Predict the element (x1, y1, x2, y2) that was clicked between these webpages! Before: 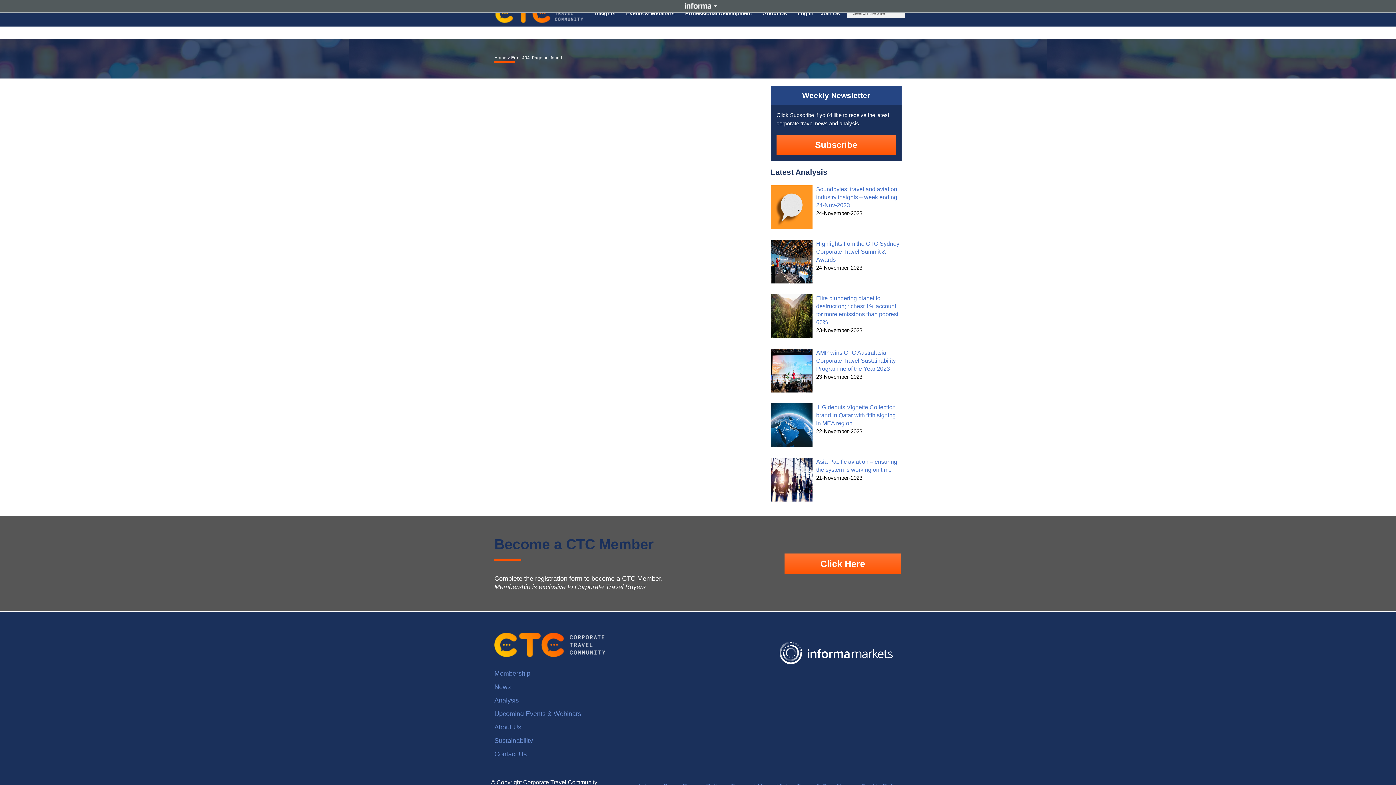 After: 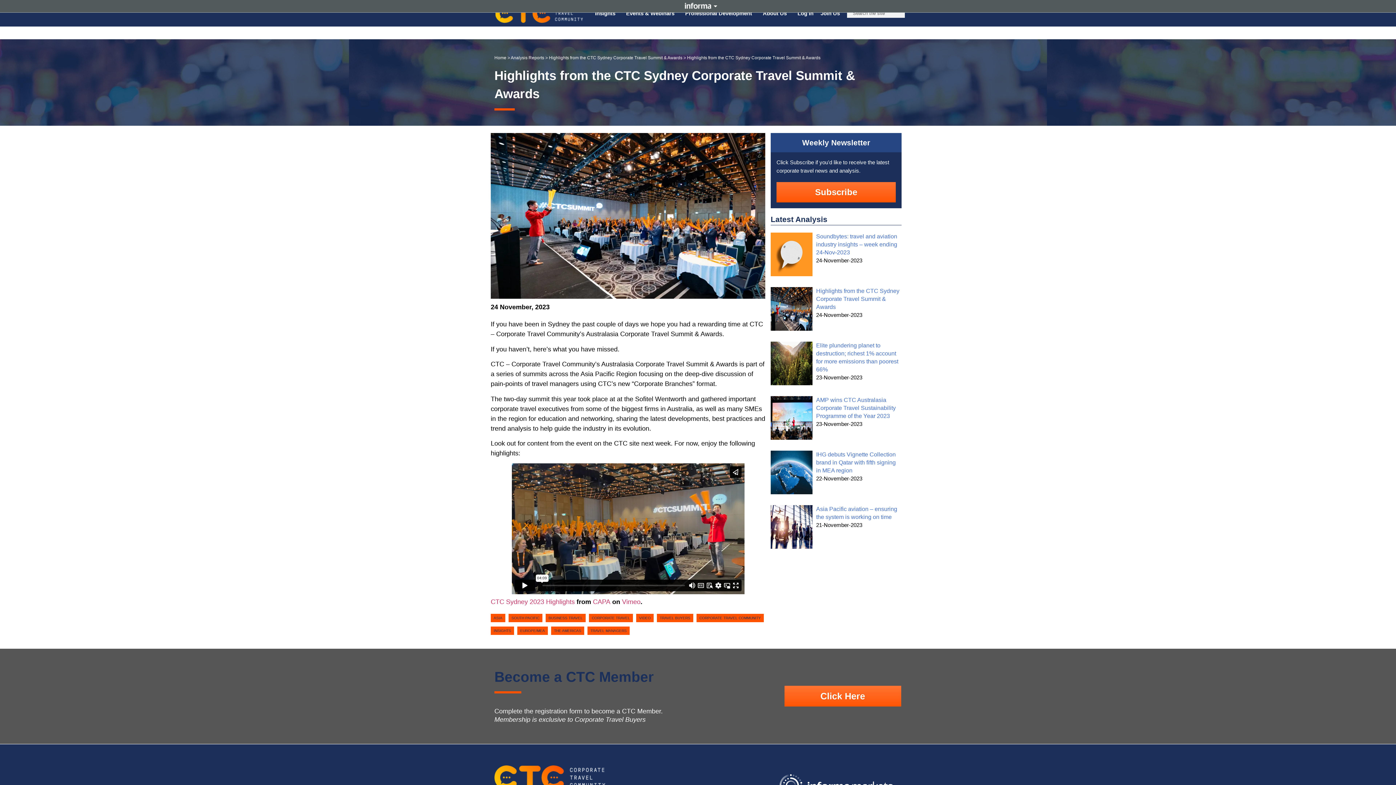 Action: bbox: (816, 240, 899, 262) label: Highlights from the CTC Sydney Corporate Travel Summit & Awards